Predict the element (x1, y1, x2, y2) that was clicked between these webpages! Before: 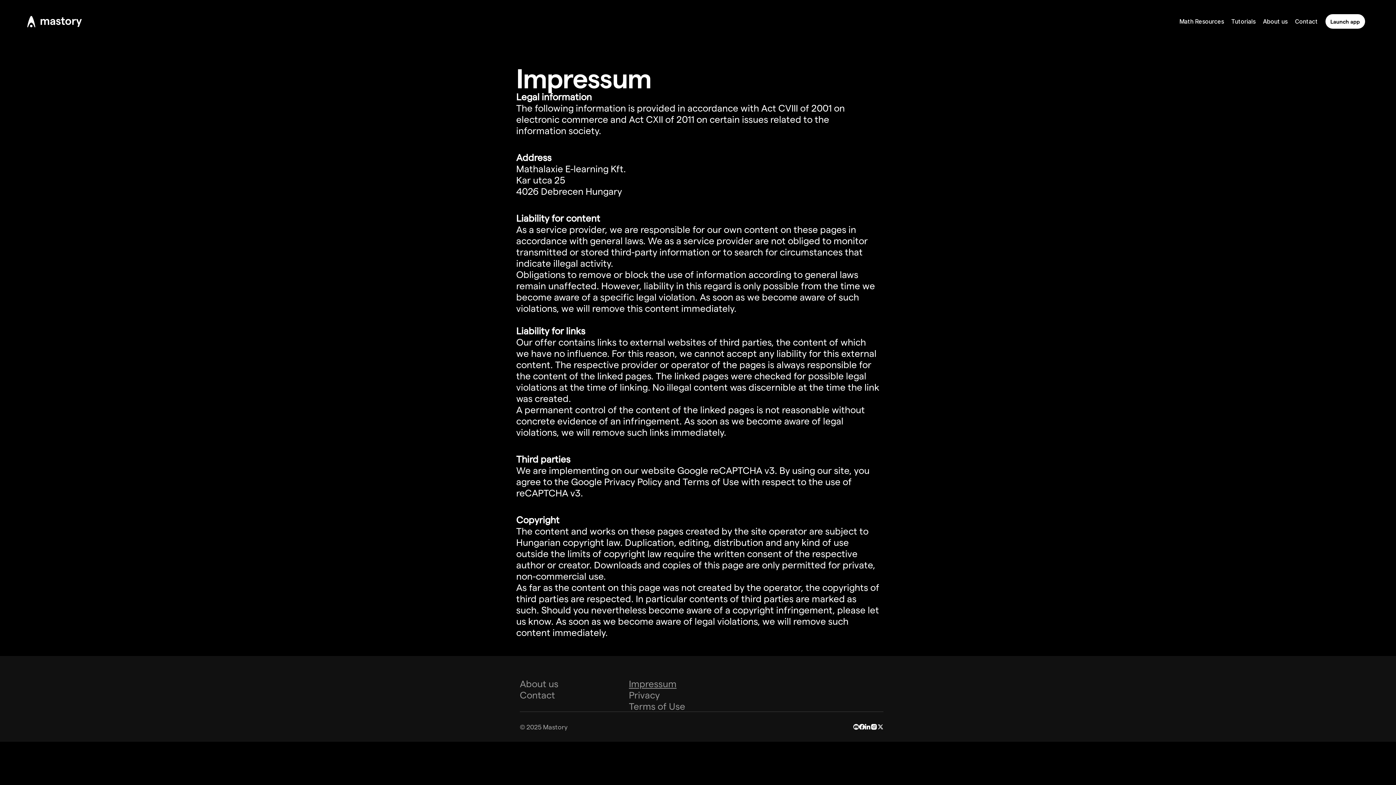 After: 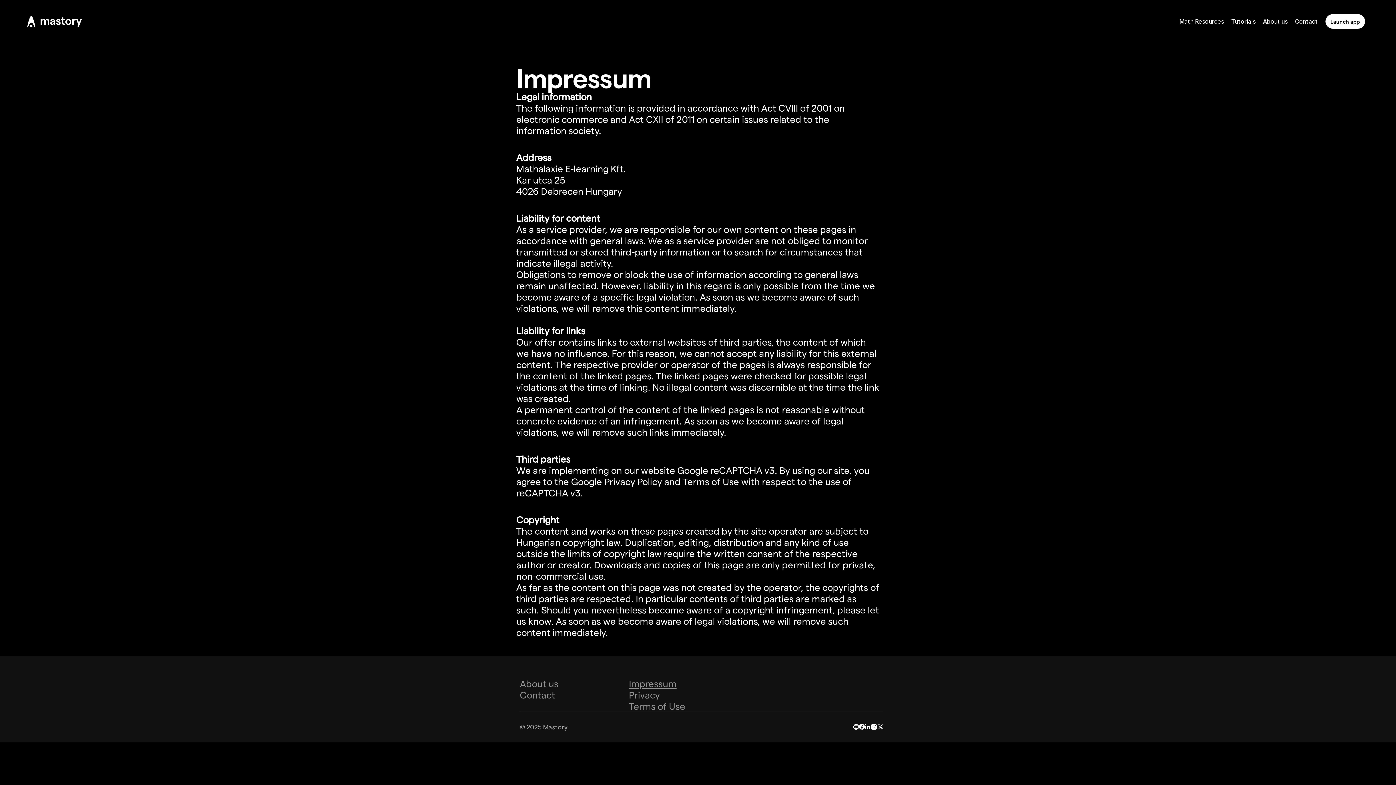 Action: bbox: (853, 724, 859, 730)